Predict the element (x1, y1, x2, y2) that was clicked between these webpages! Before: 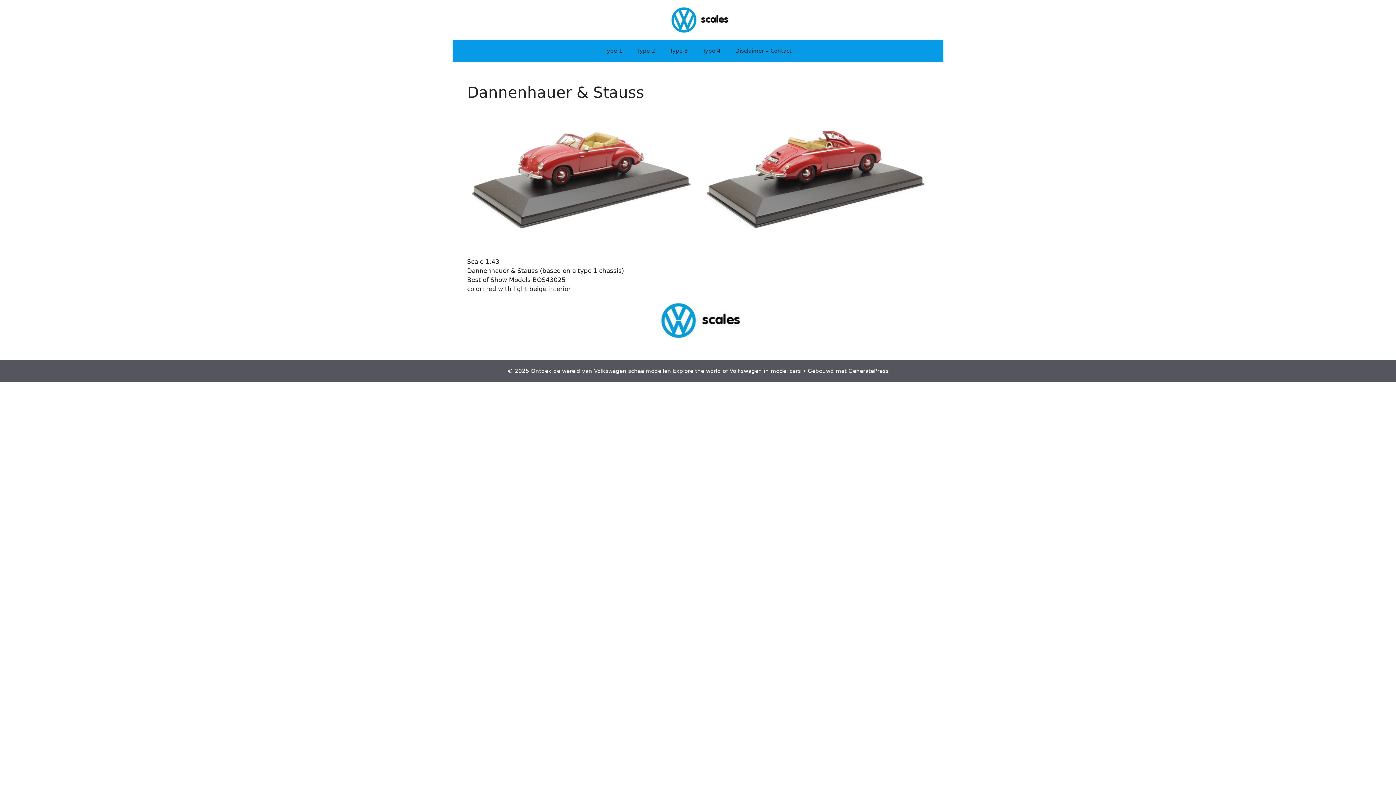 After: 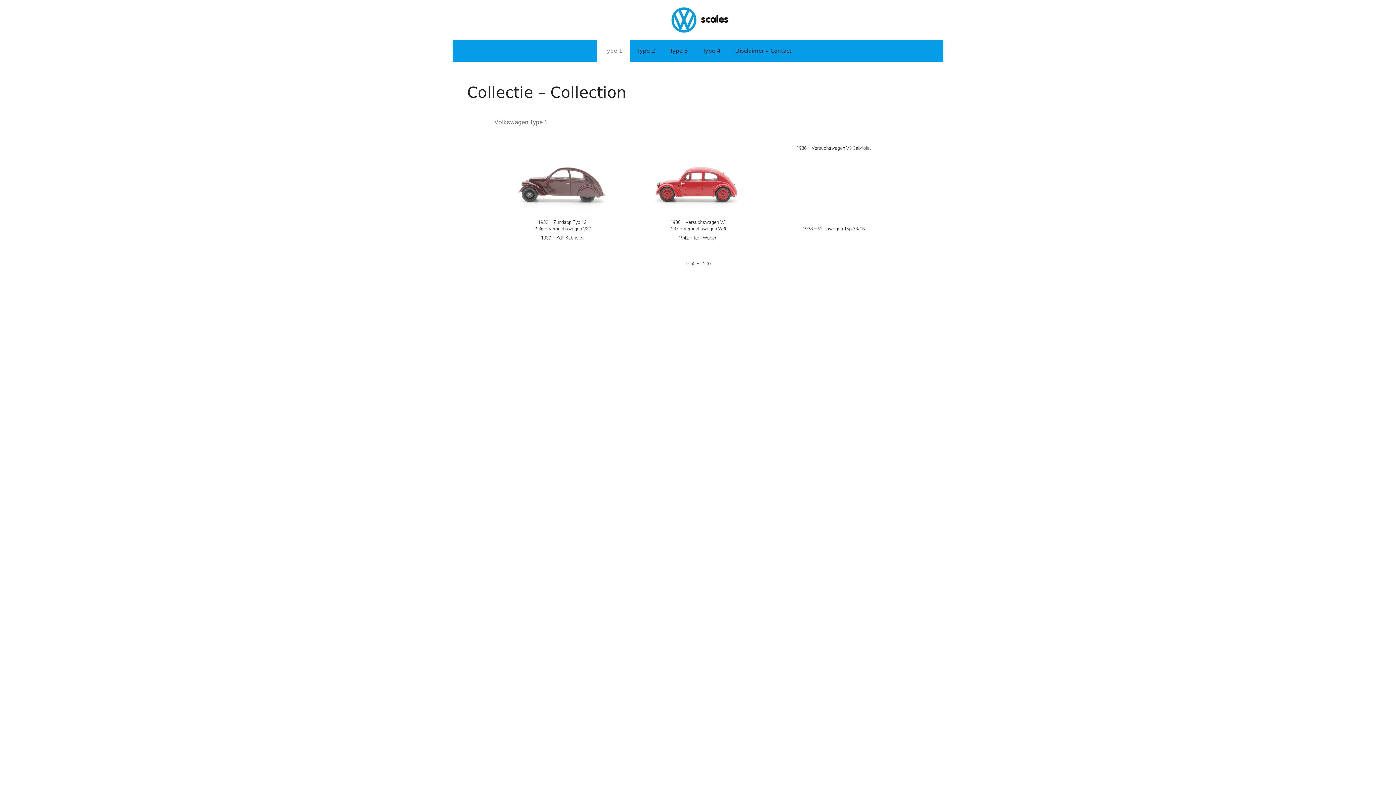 Action: bbox: (661, 15, 734, 23)